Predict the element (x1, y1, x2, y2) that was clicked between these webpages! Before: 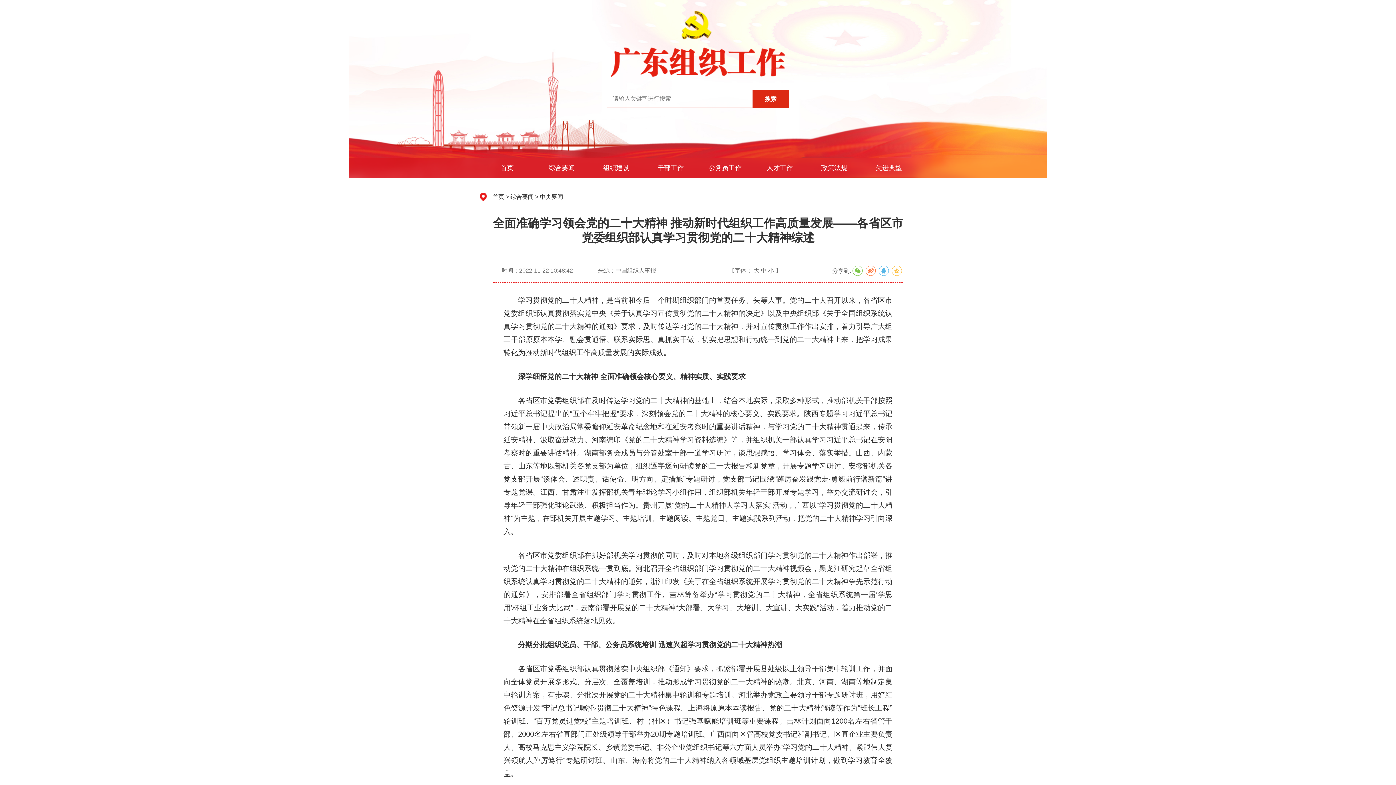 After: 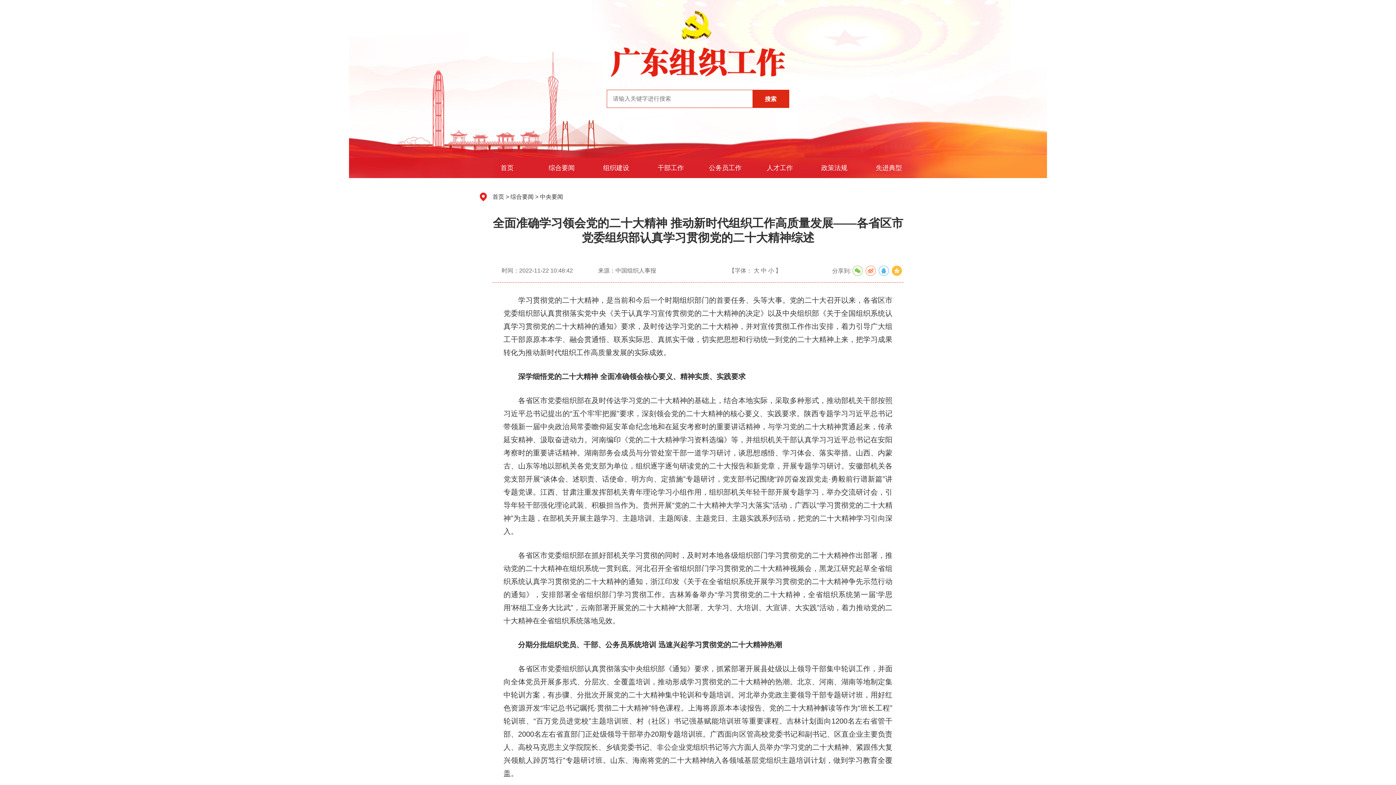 Action: bbox: (892, 265, 902, 275)